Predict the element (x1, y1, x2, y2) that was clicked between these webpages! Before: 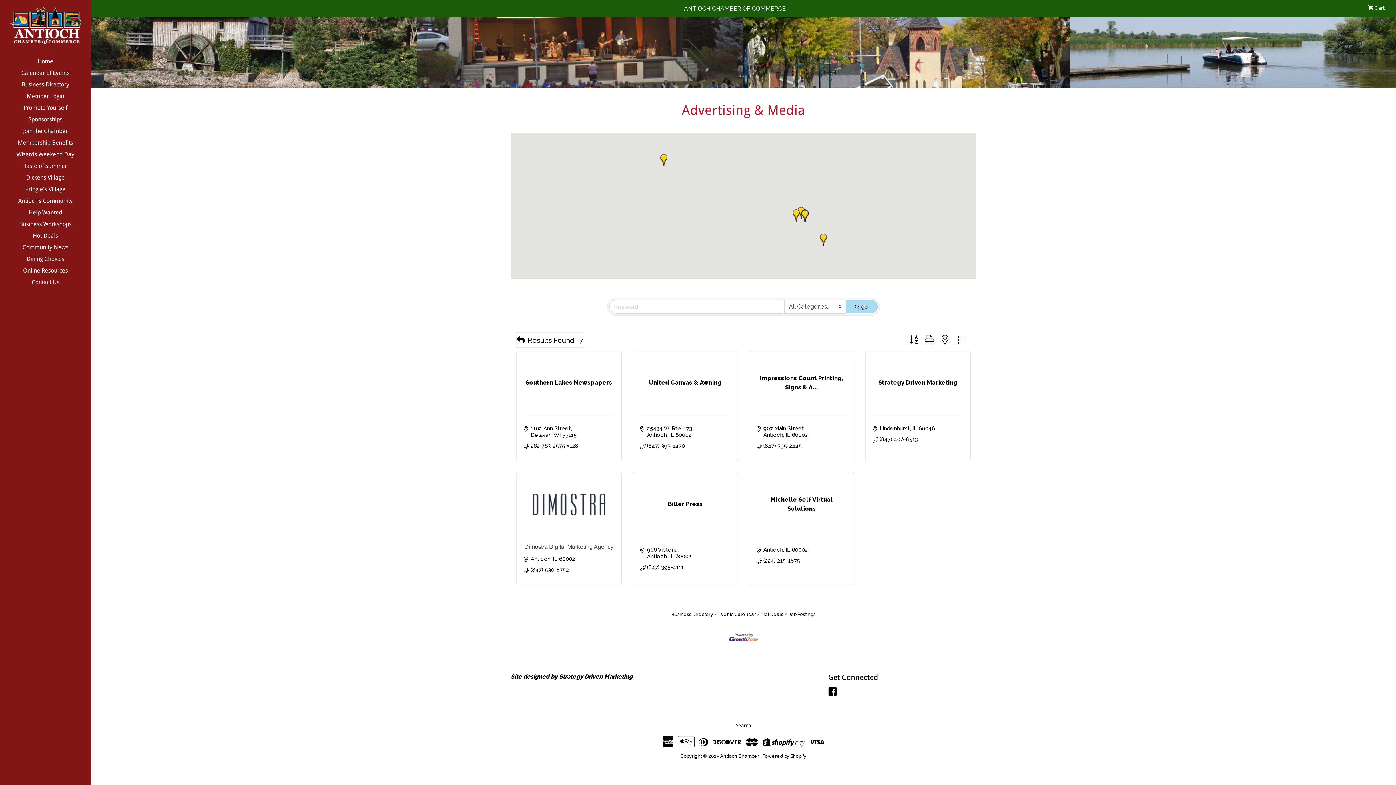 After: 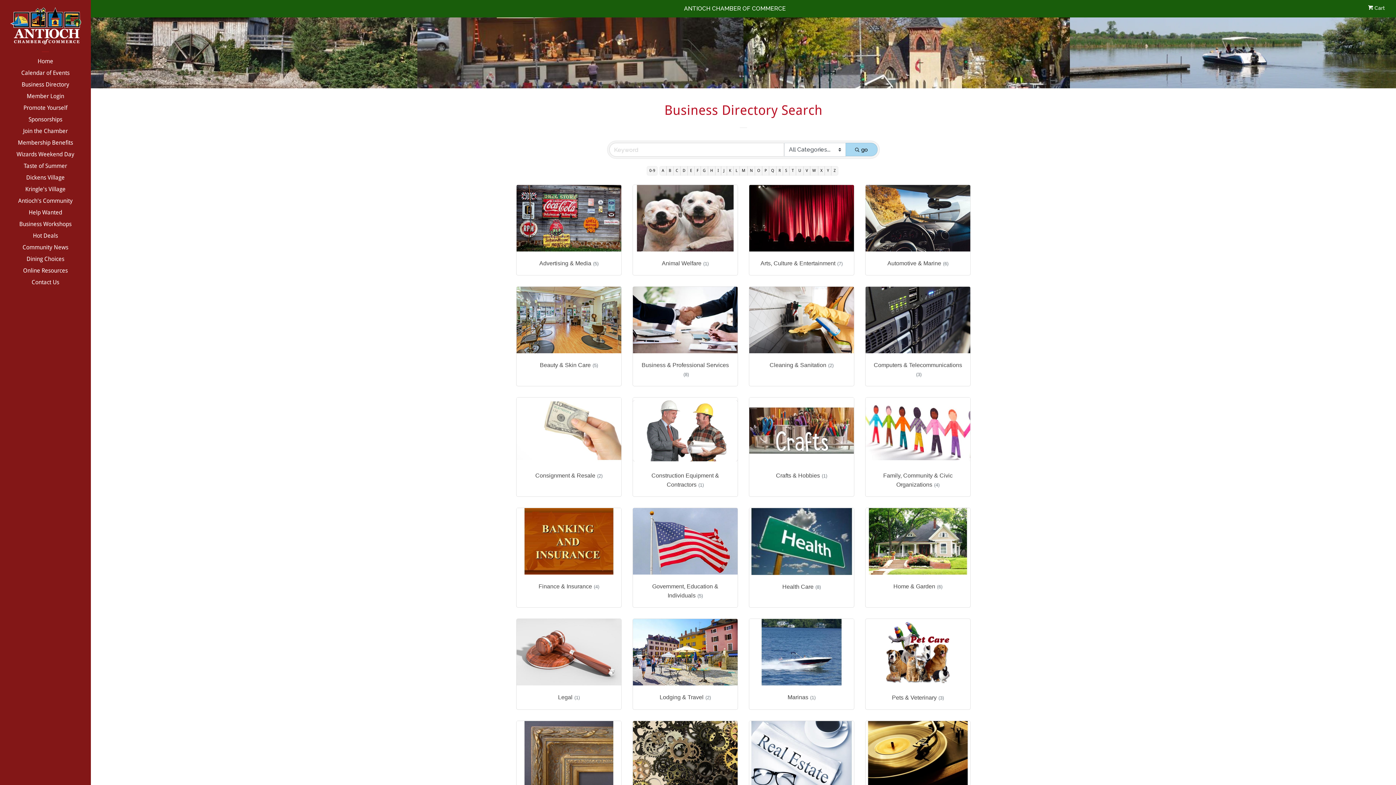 Action: label: Business Directory bbox: (671, 612, 713, 617)